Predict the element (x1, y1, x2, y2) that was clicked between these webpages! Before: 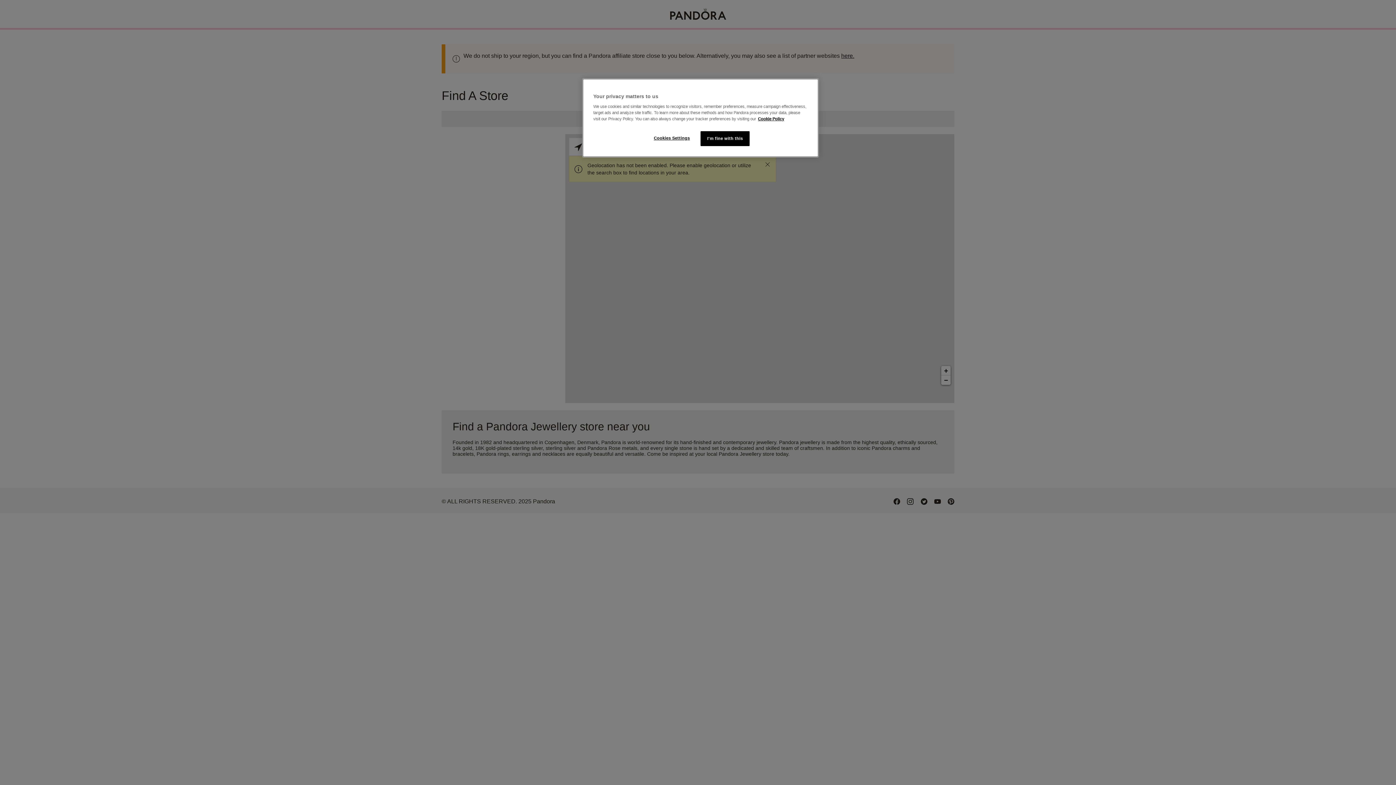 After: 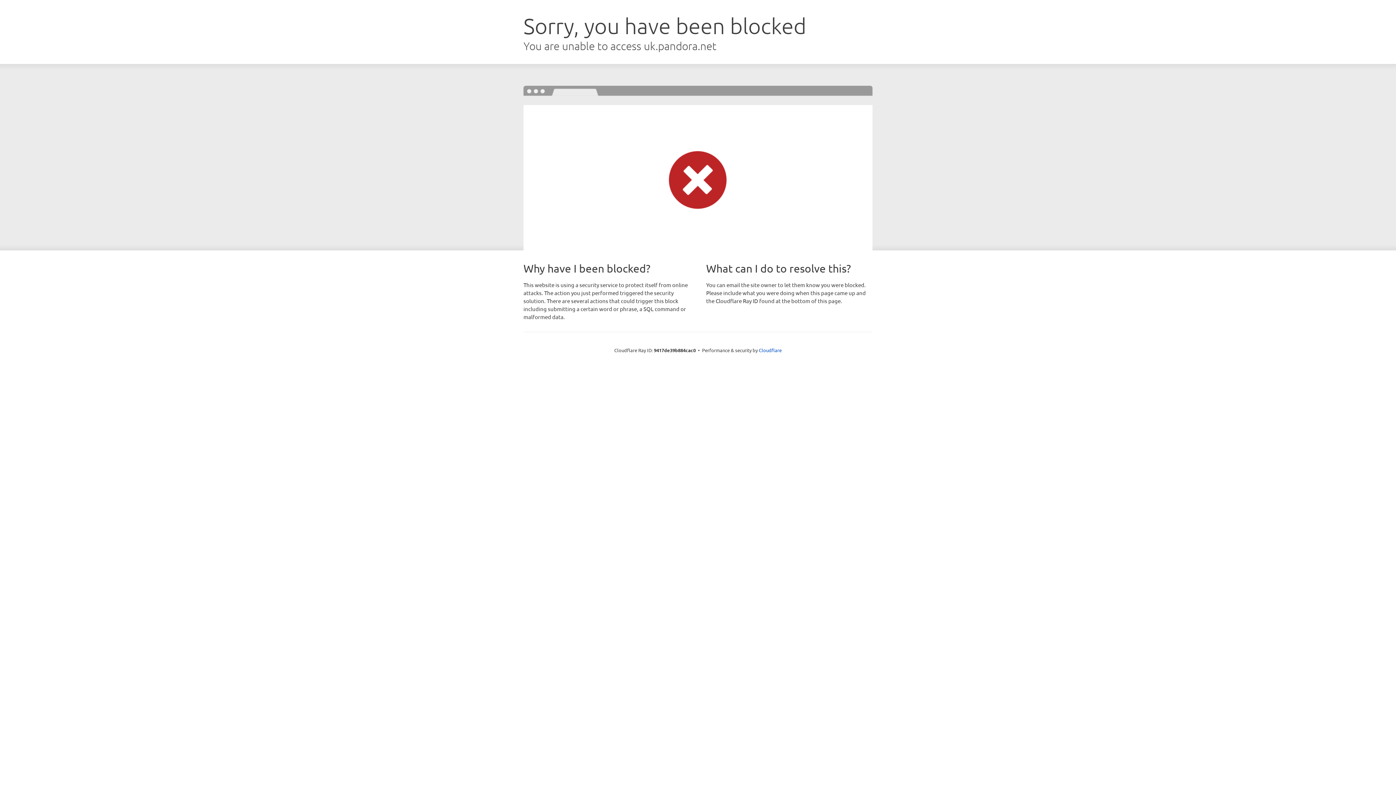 Action: bbox: (758, 116, 784, 121) label: More information about your privacy